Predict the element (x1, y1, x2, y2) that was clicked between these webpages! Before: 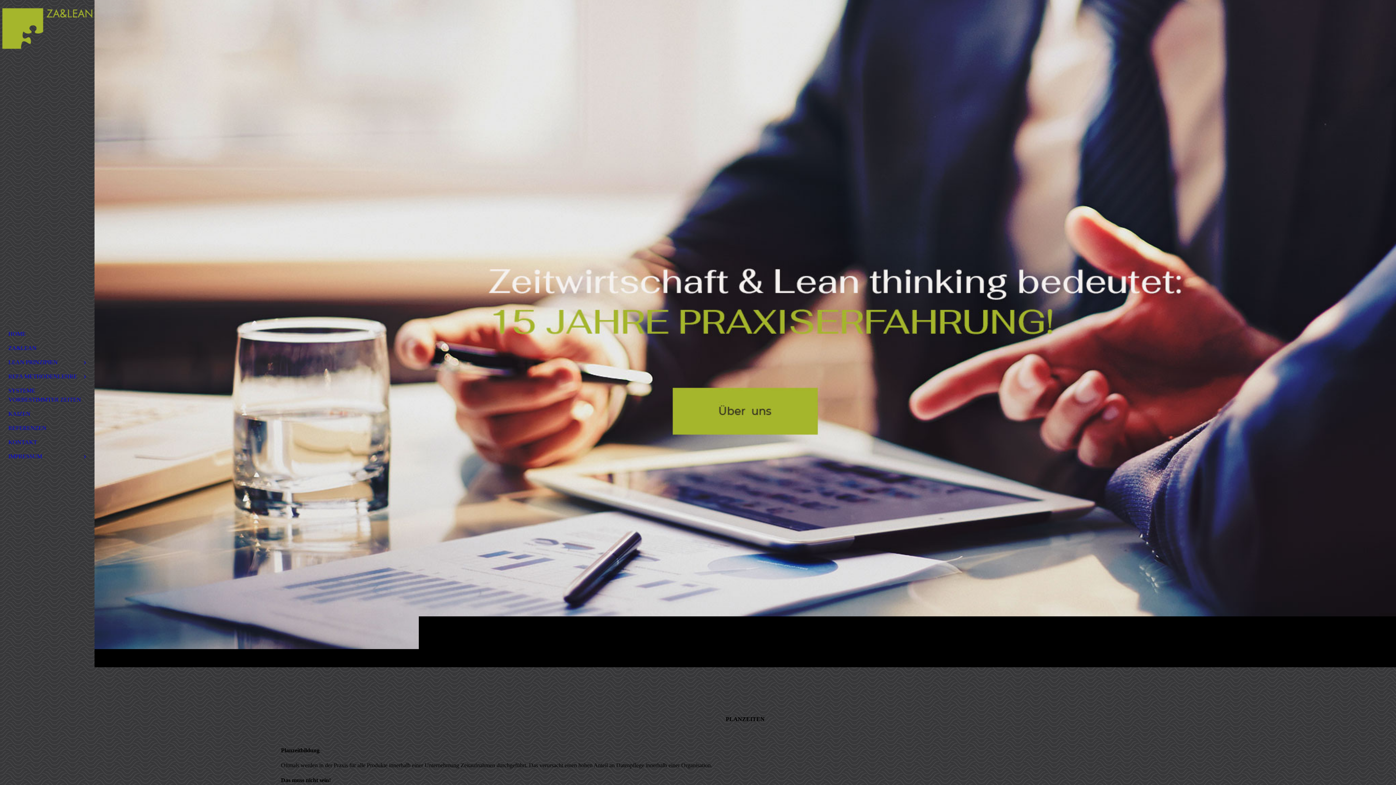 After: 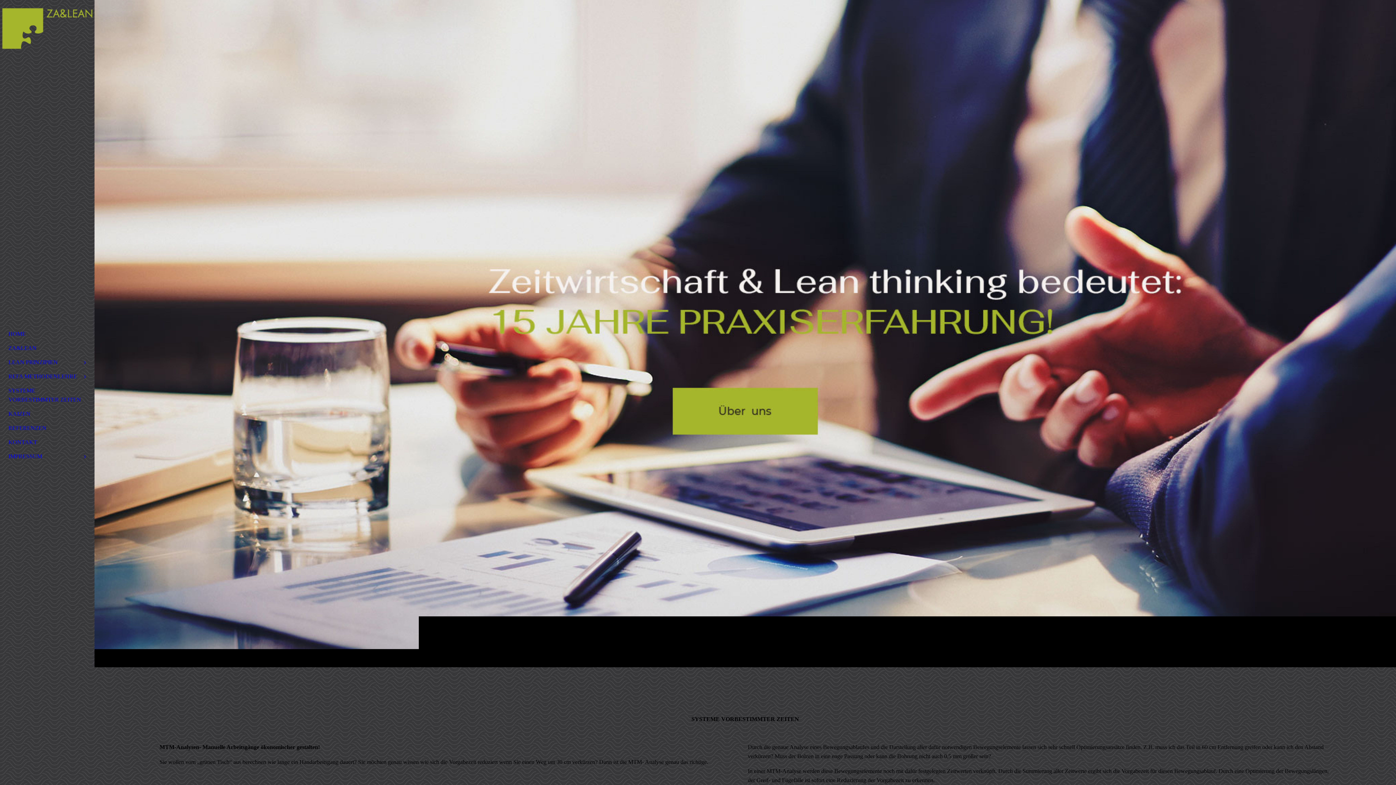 Action: bbox: (4, 383, 89, 406) label: SYSTEME VORBESTIMMTER ZEITEN